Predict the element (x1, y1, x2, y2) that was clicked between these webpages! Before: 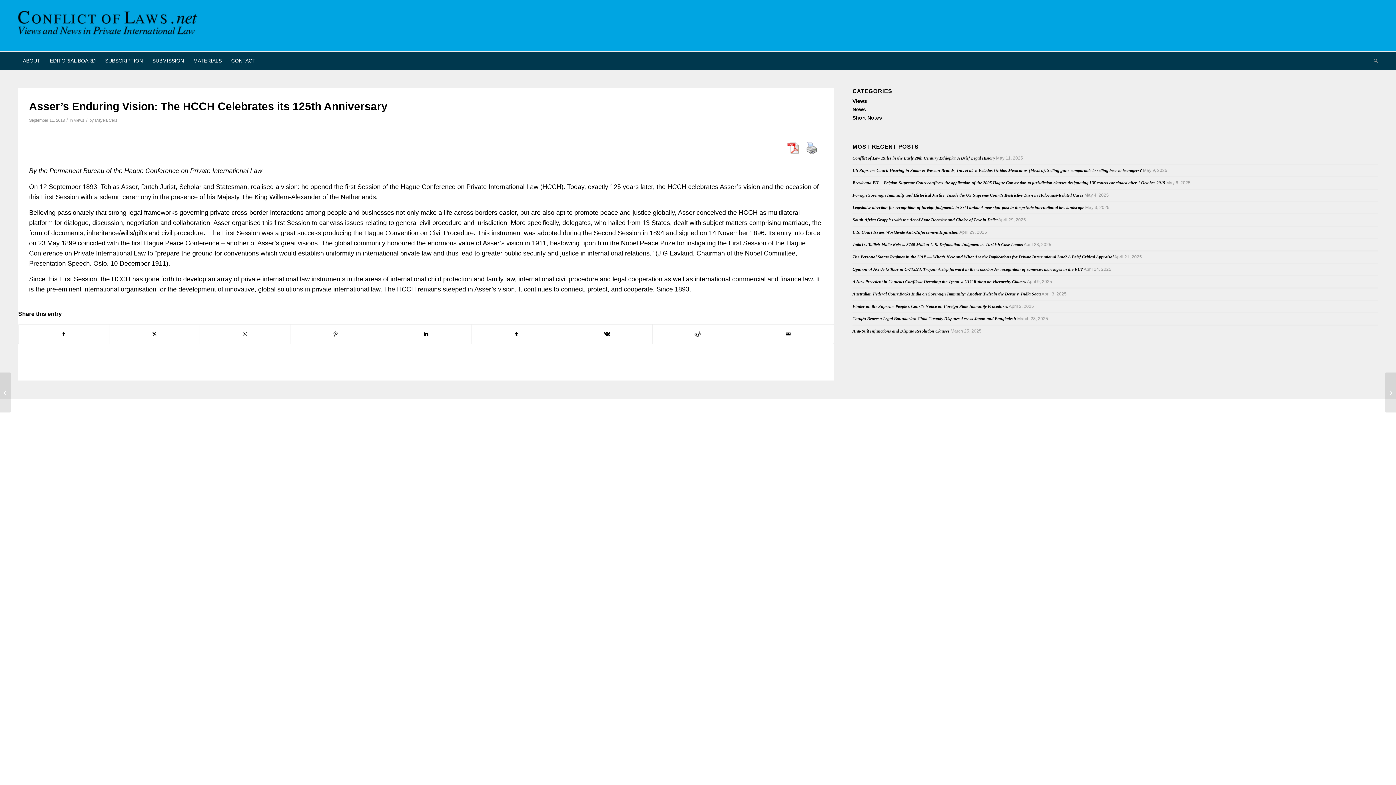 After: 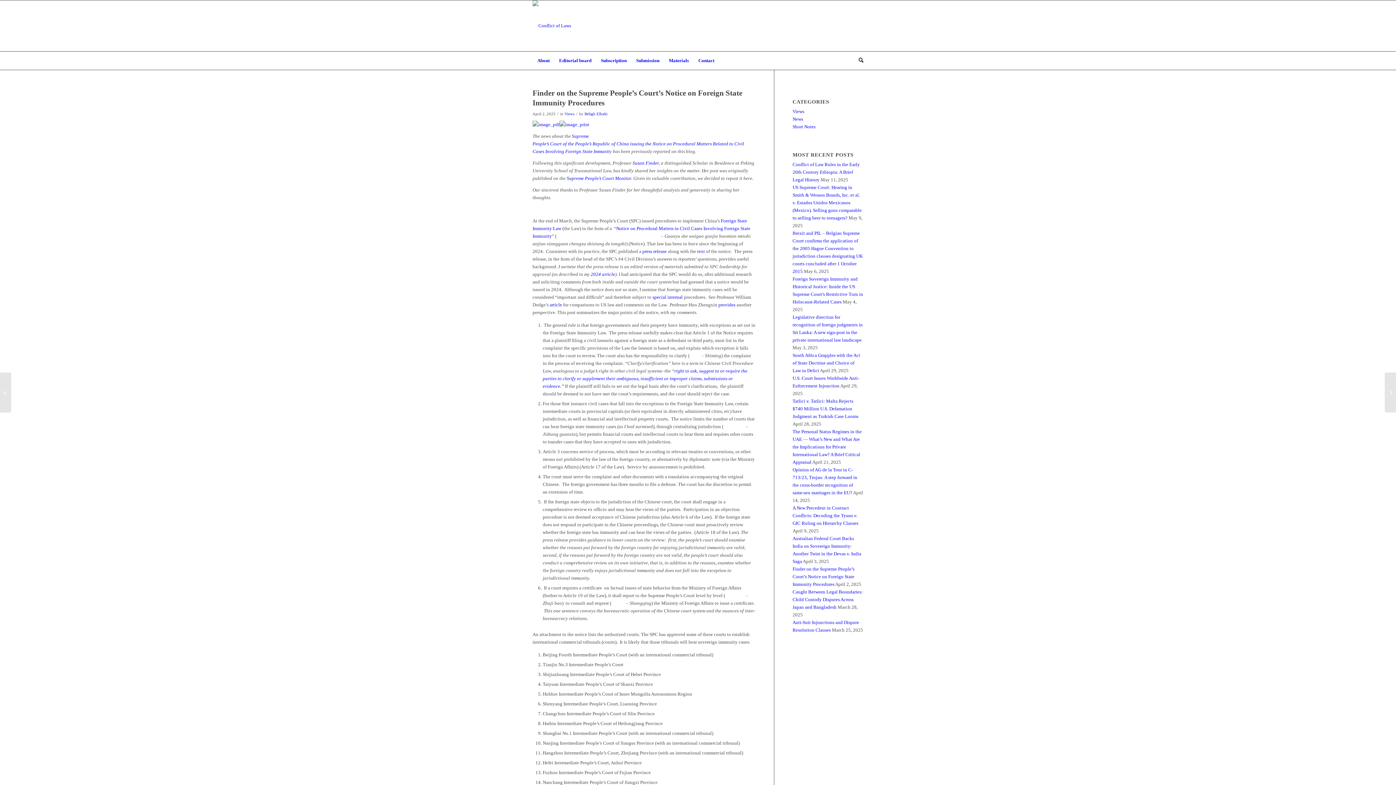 Action: bbox: (852, 304, 1008, 309) label: Finder on the Supreme People’s Court’s Notice on Foreign State Immunity Procedures